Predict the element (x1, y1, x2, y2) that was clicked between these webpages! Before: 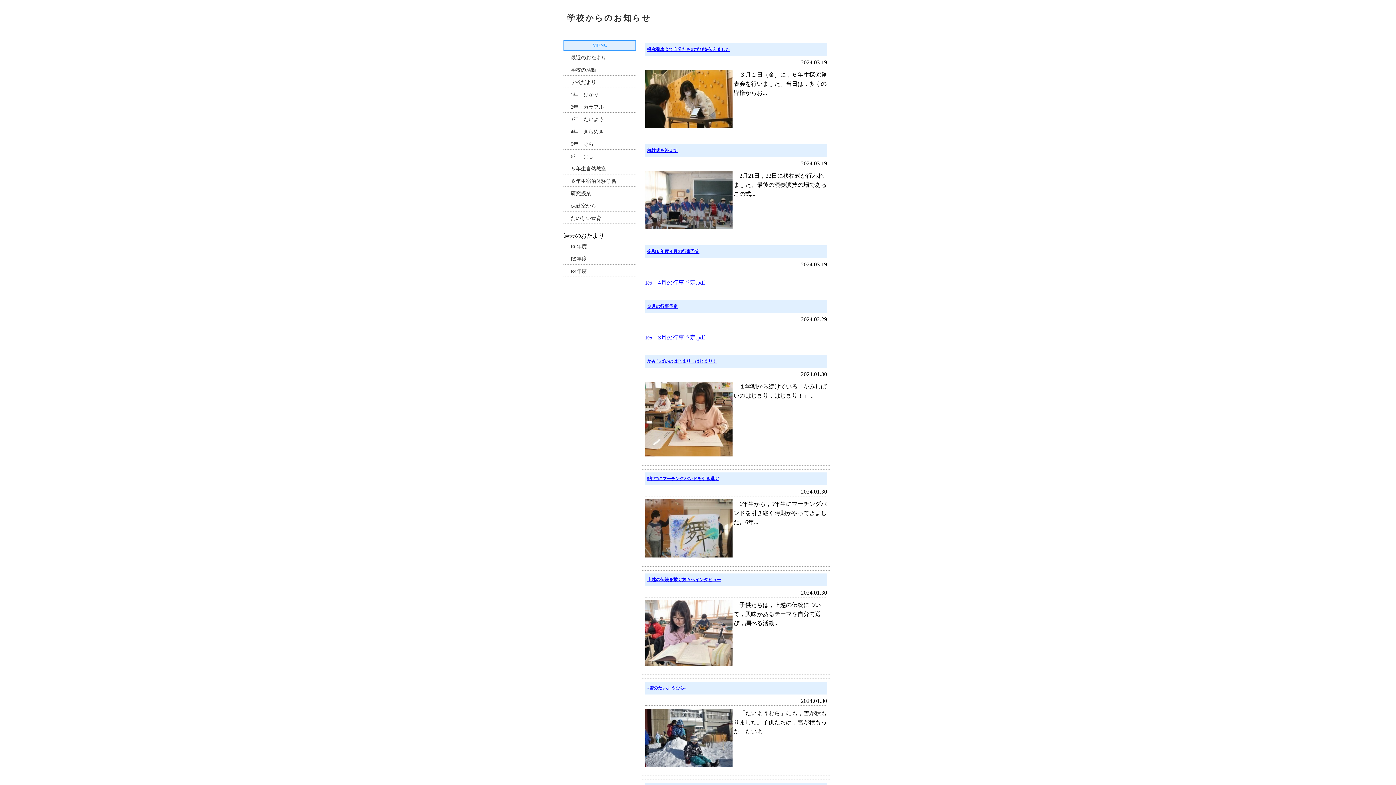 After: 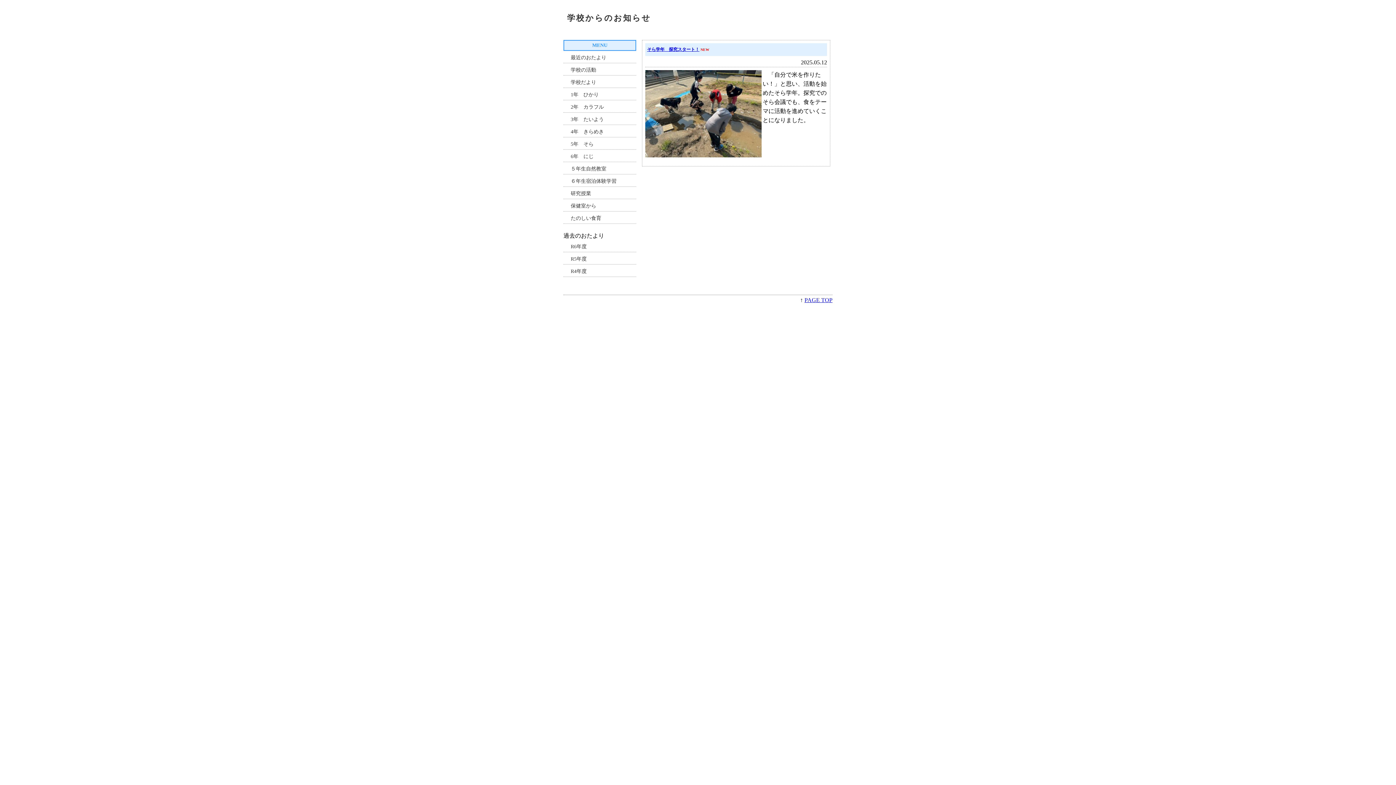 Action: label: 5年　そら bbox: (563, 139, 636, 149)